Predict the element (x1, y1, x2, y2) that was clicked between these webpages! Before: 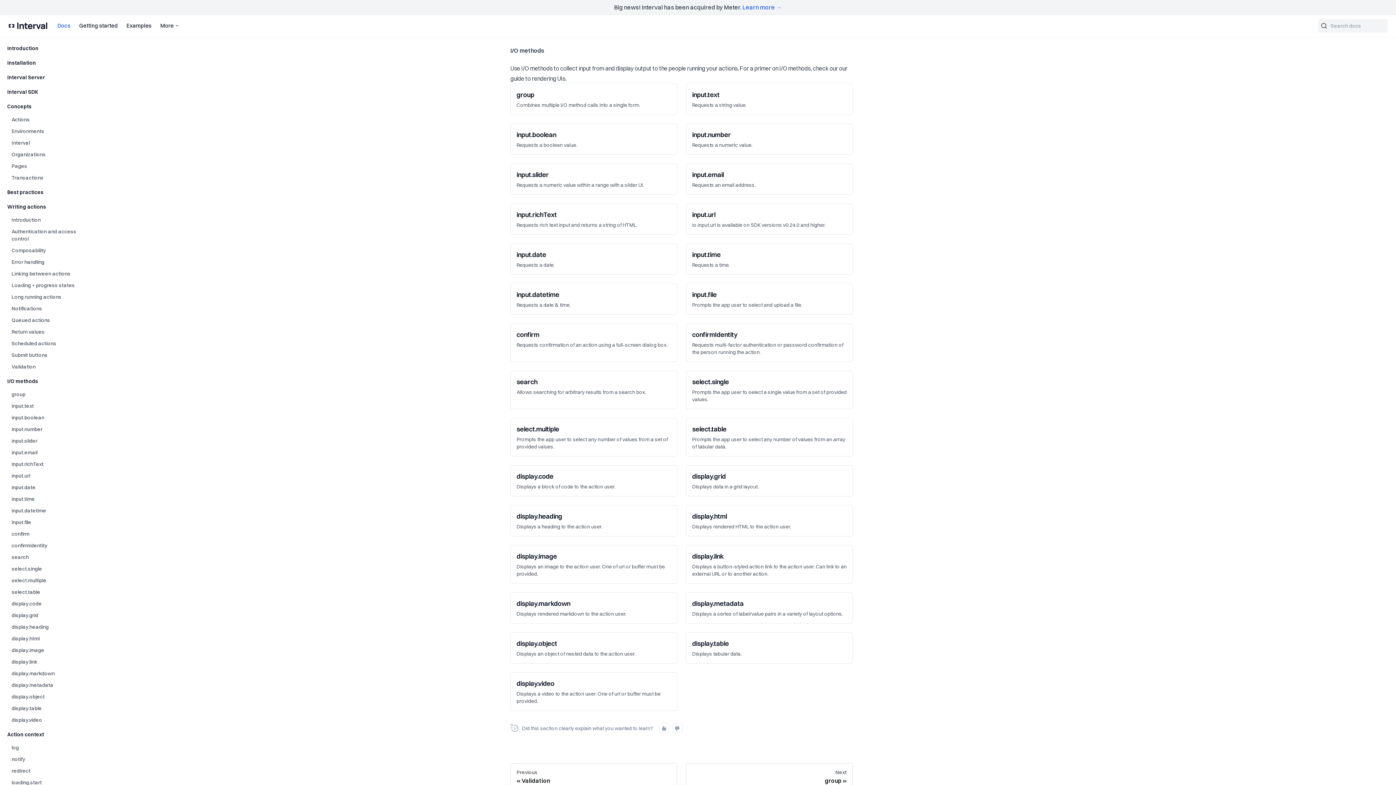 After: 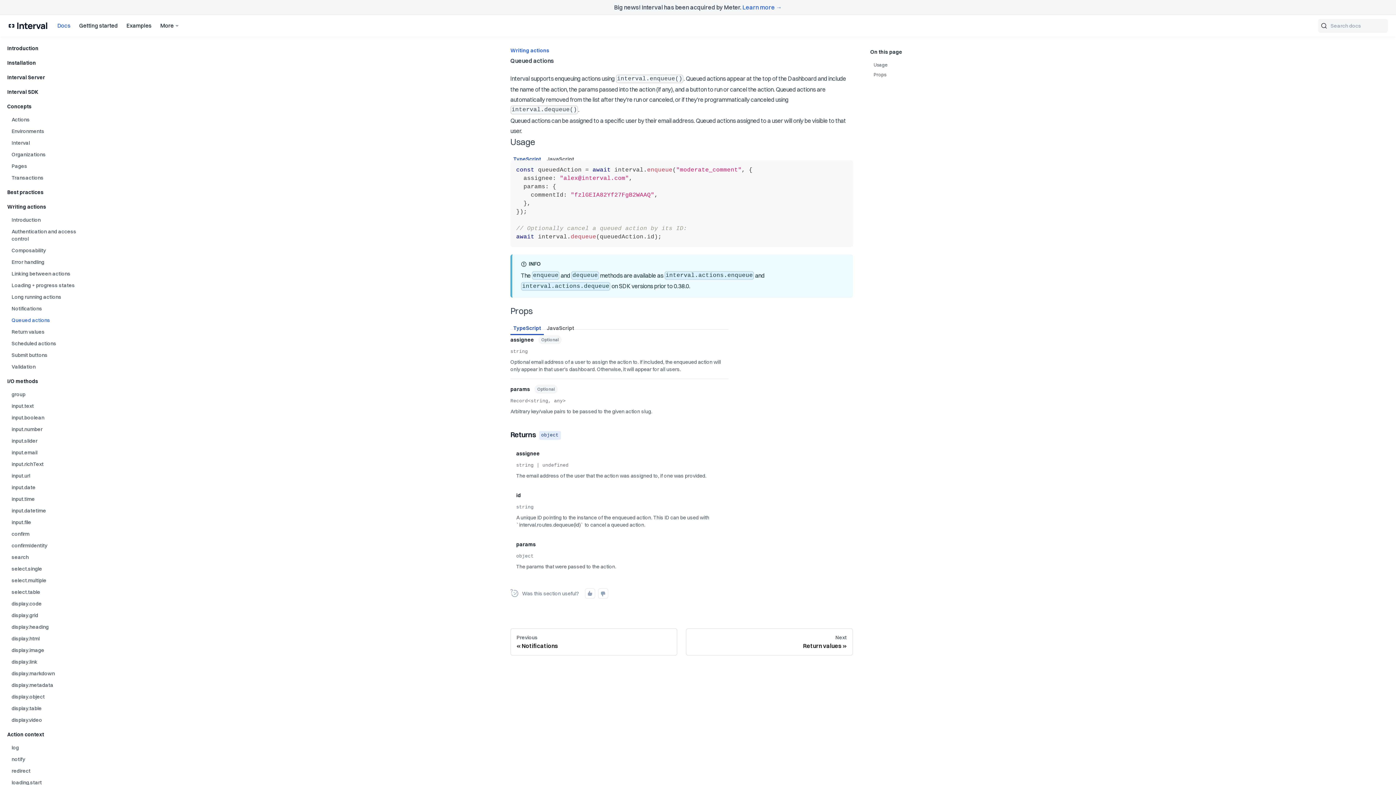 Action: bbox: (7, 314, 84, 326) label: Queued actions